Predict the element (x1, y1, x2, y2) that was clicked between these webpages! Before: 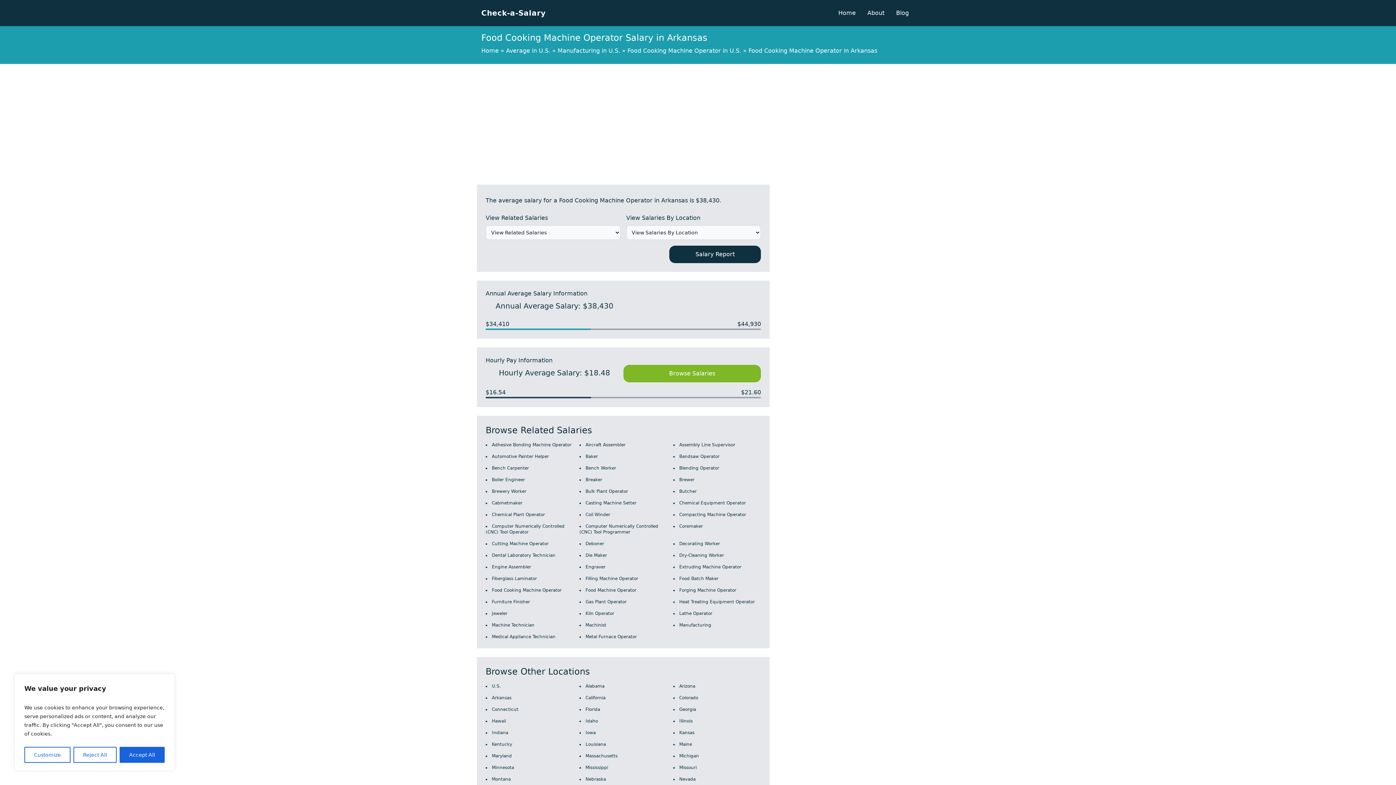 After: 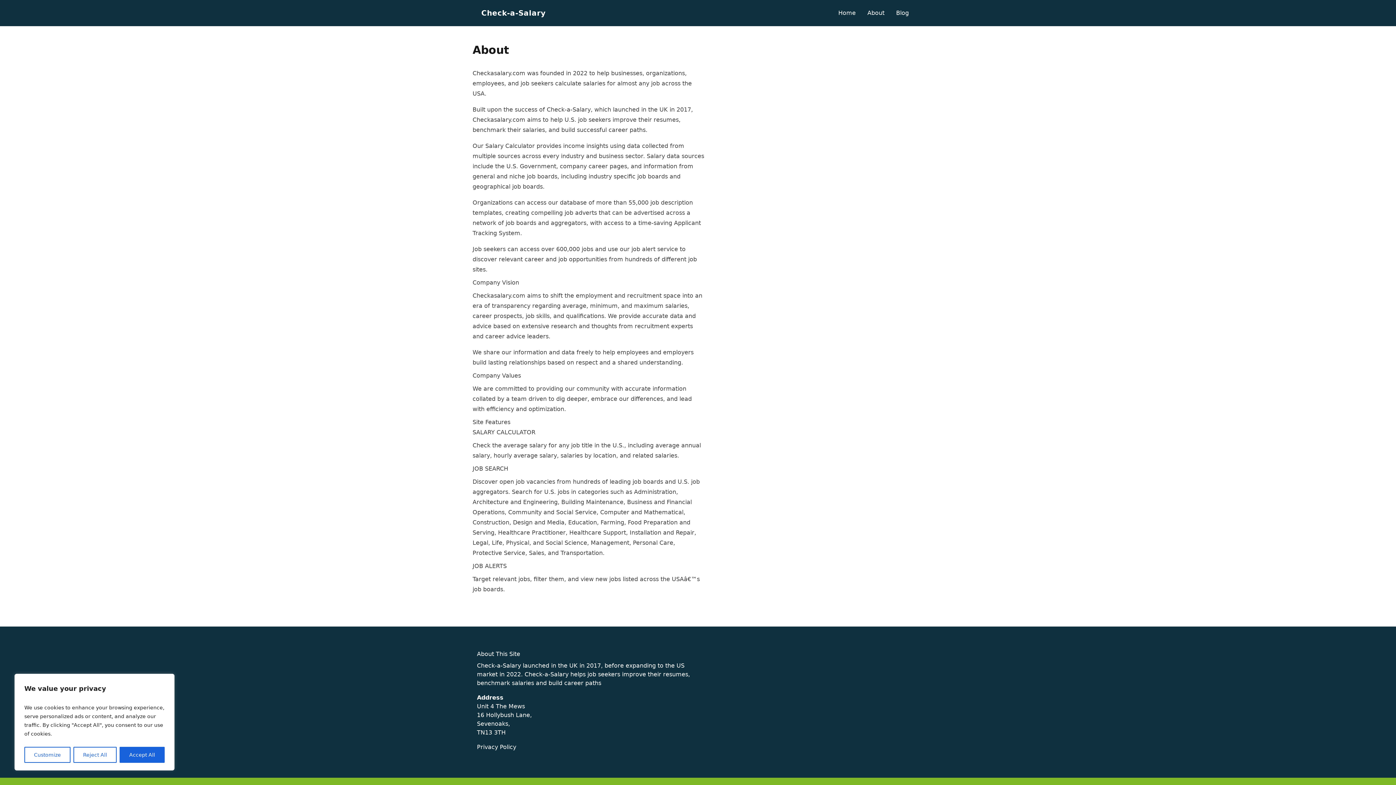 Action: bbox: (867, 9, 884, 16) label: About